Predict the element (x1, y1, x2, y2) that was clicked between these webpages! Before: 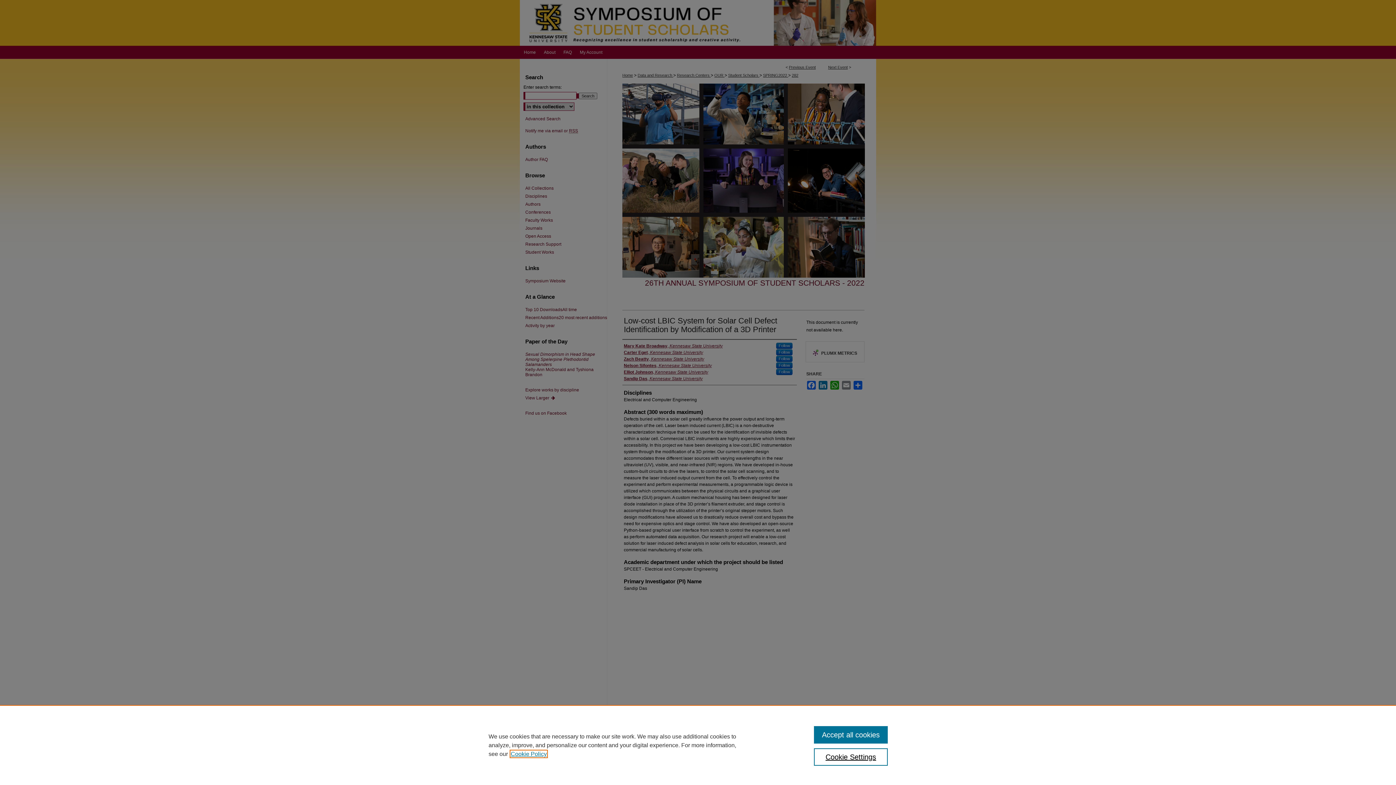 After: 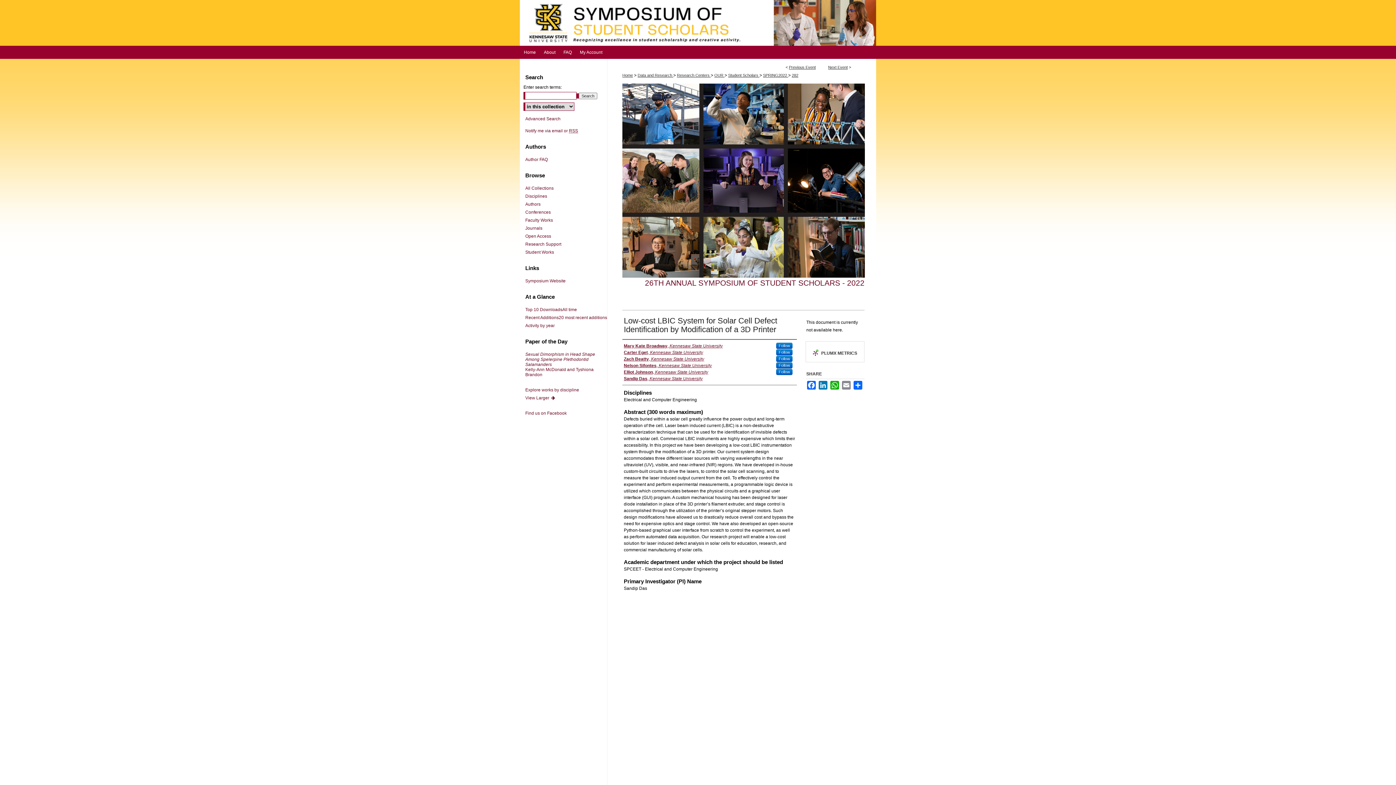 Action: label: Accept all cookies bbox: (814, 726, 887, 744)